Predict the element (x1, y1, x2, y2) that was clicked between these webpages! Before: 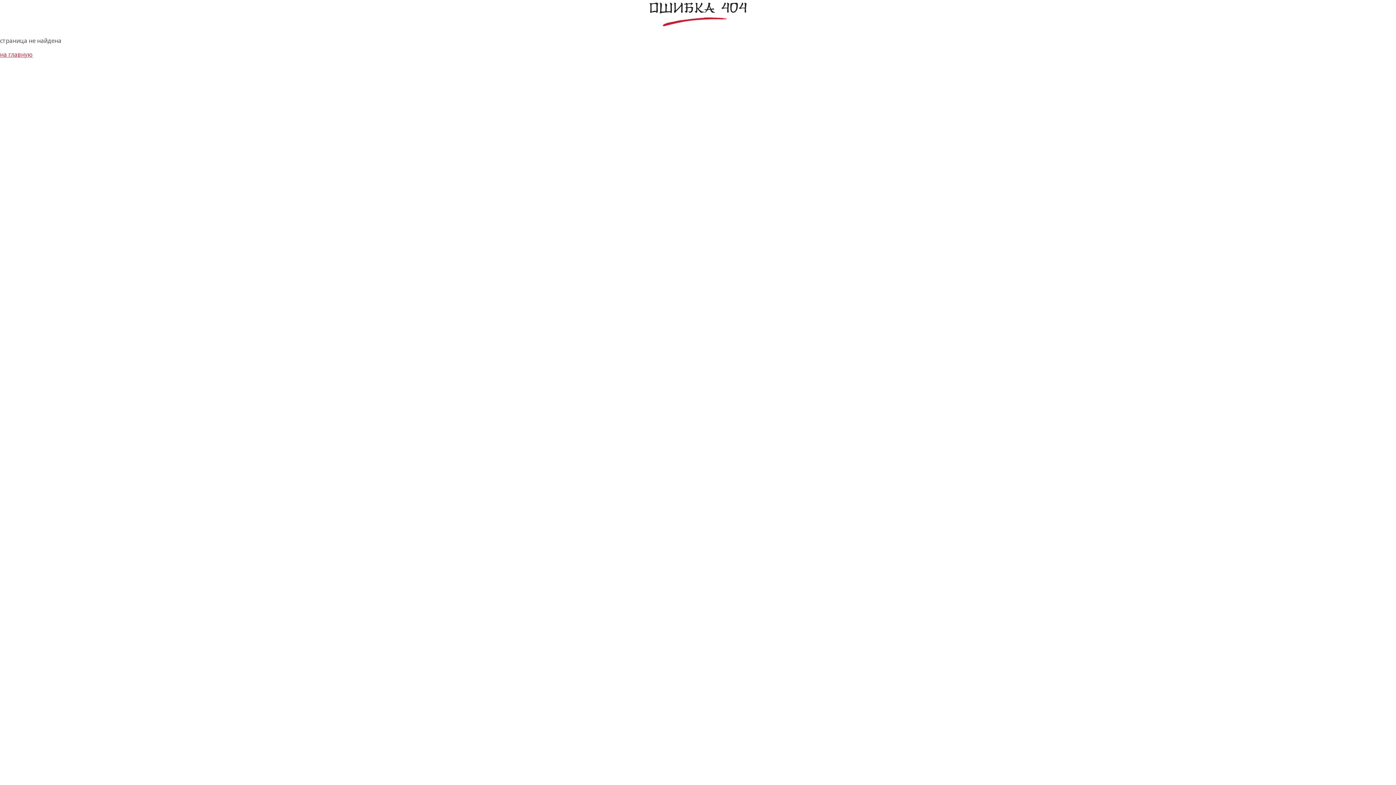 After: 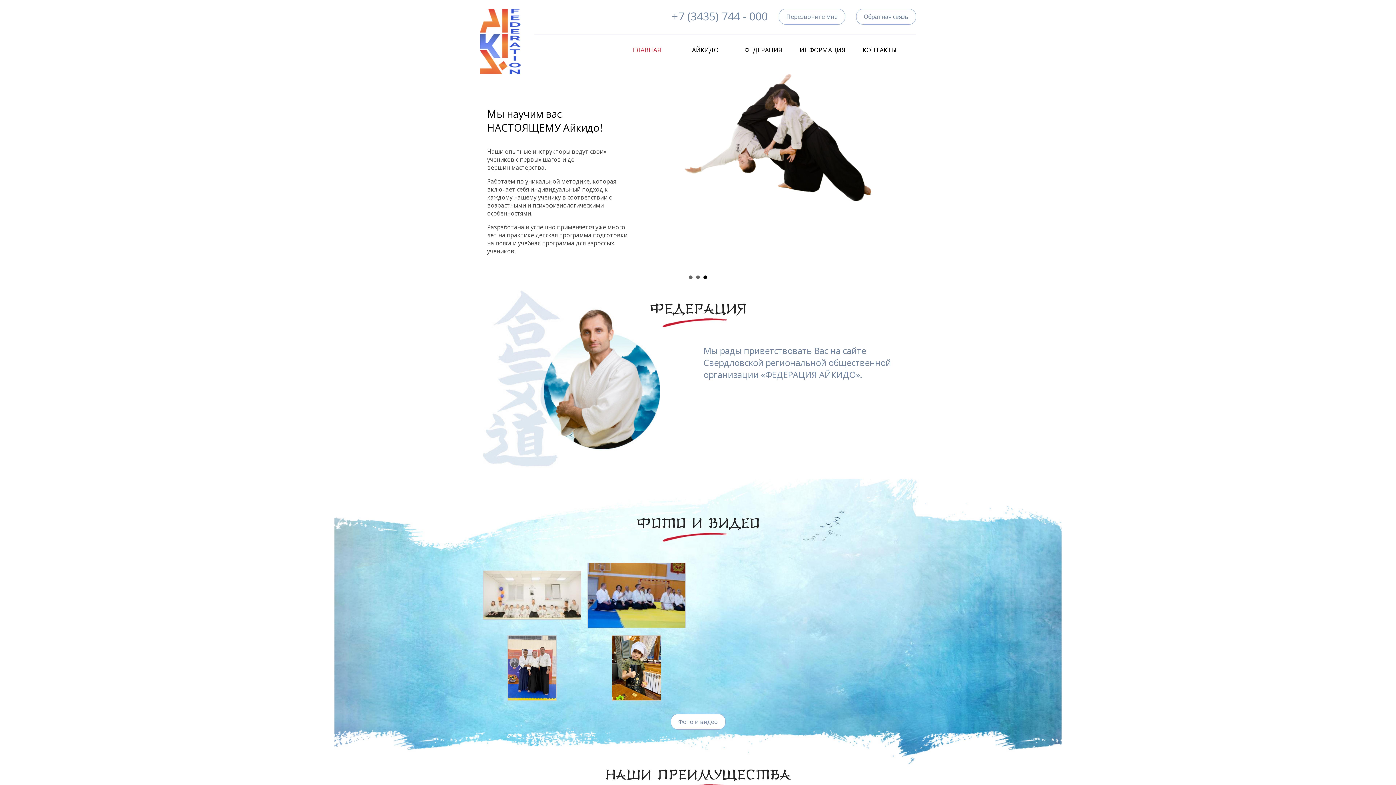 Action: bbox: (0, 50, 32, 58) label: на главную